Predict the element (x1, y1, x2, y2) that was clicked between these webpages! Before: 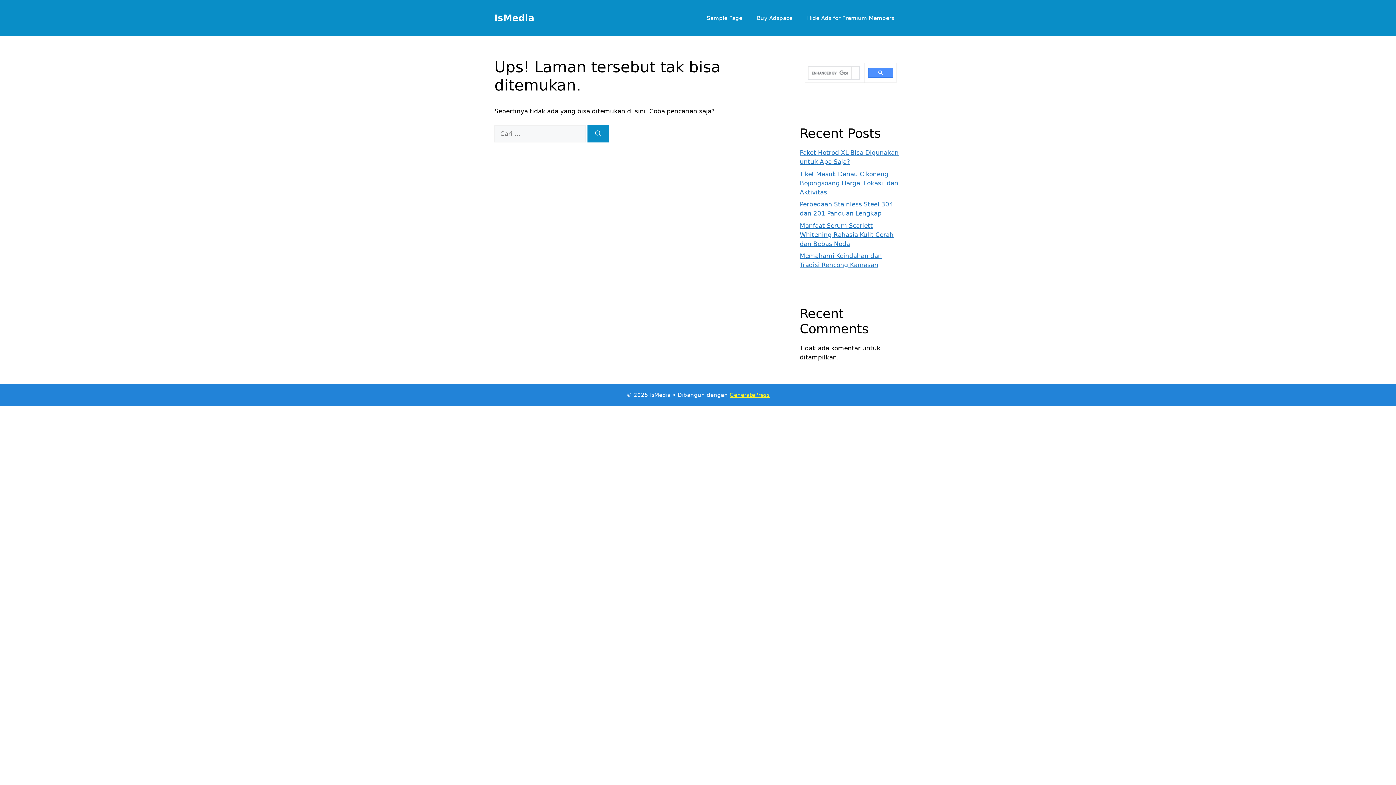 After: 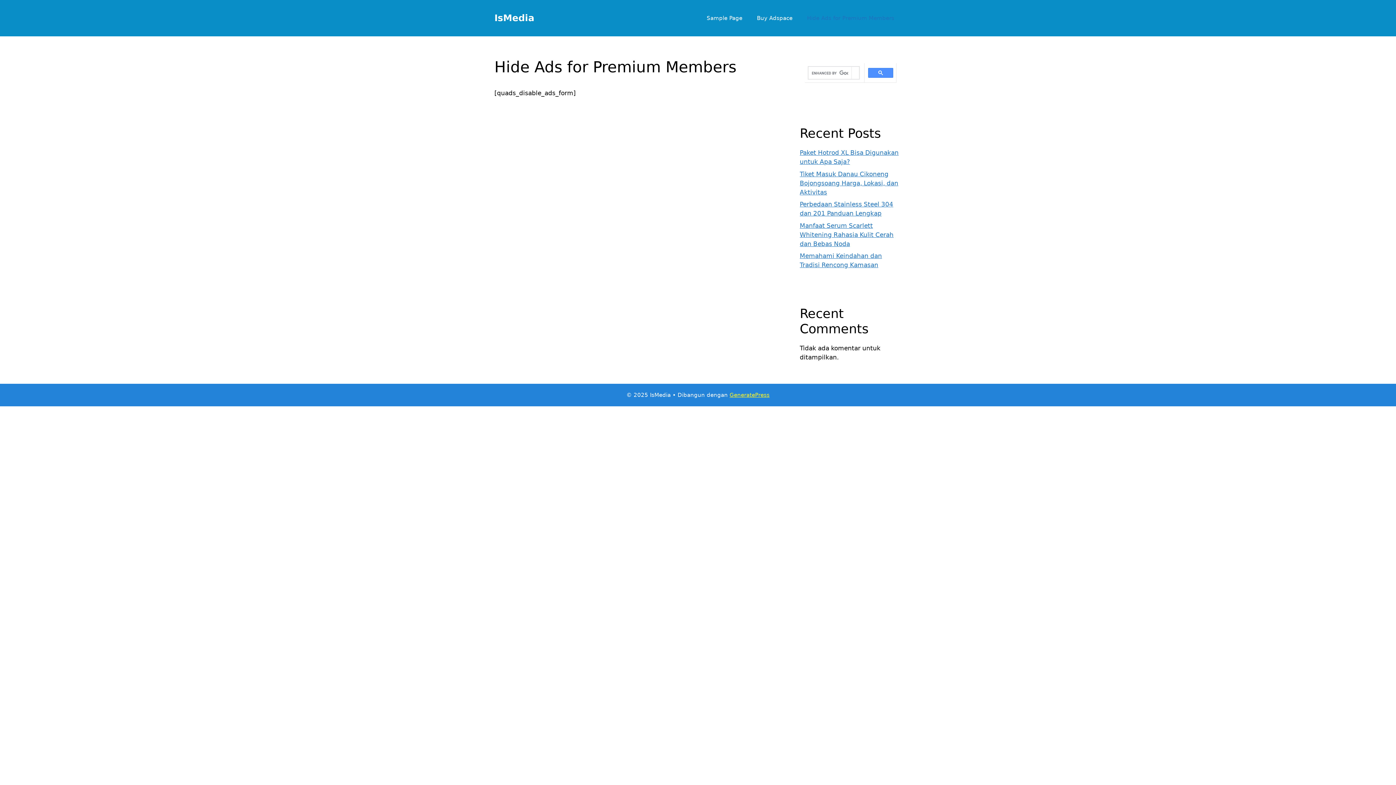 Action: bbox: (800, 7, 901, 29) label: Hide Ads for Premium Members